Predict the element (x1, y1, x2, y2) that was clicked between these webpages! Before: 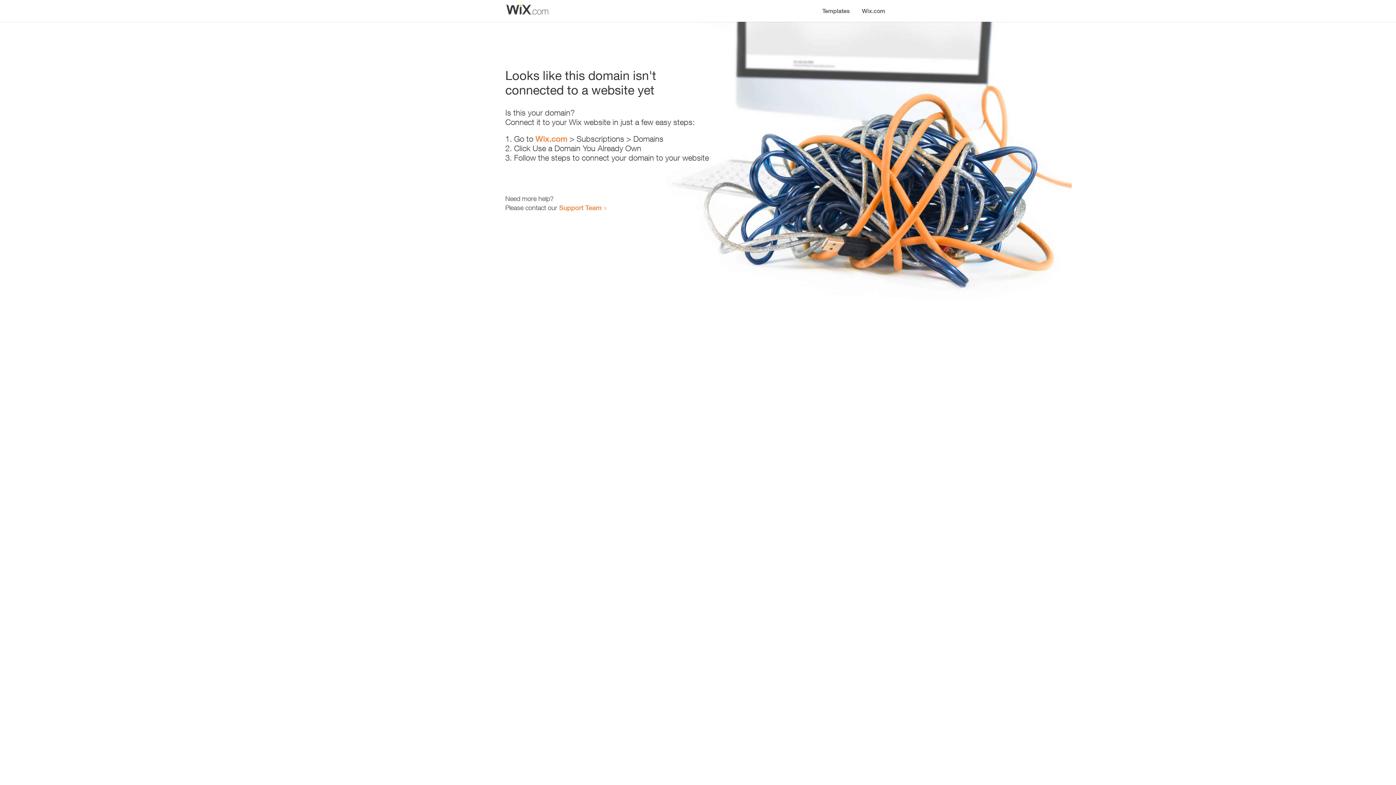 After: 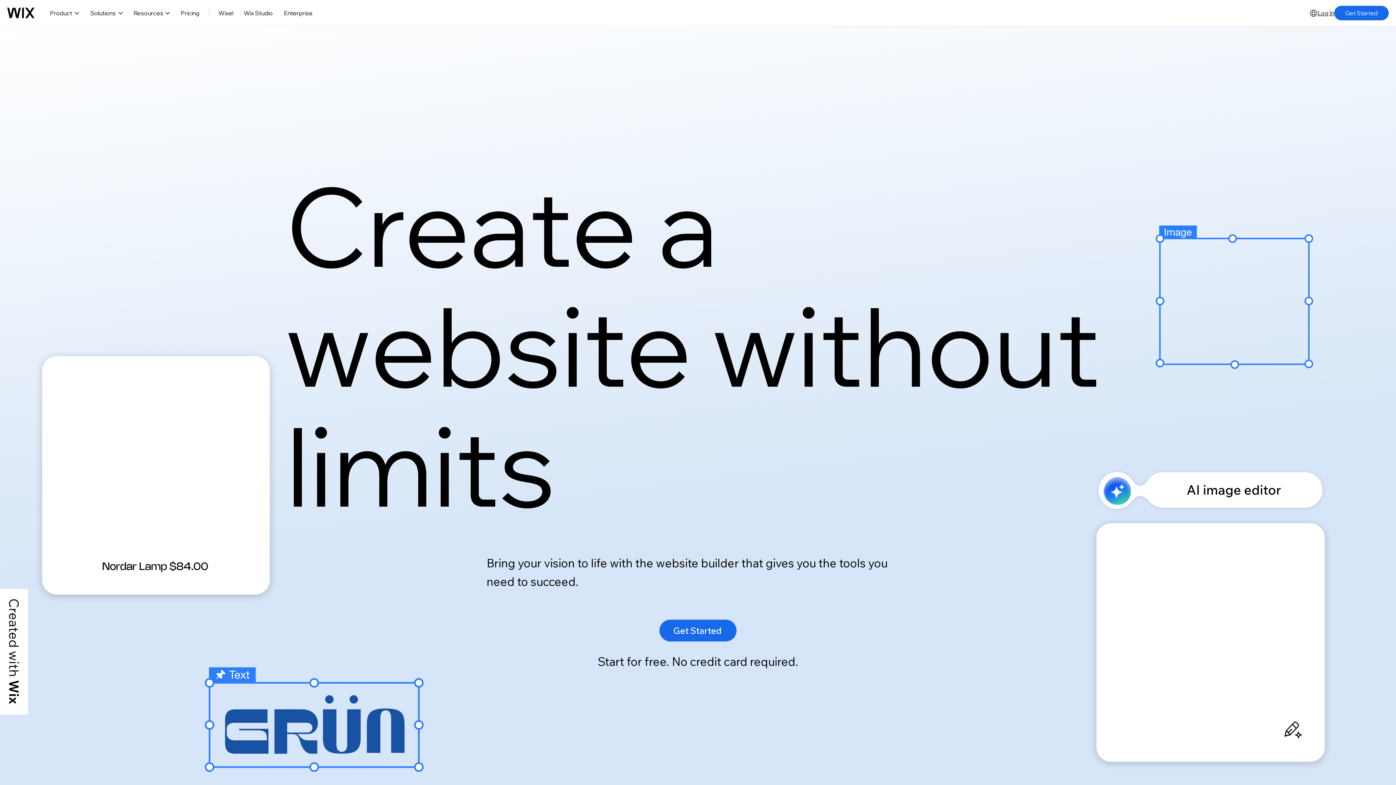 Action: bbox: (535, 134, 567, 143) label: Wix.com